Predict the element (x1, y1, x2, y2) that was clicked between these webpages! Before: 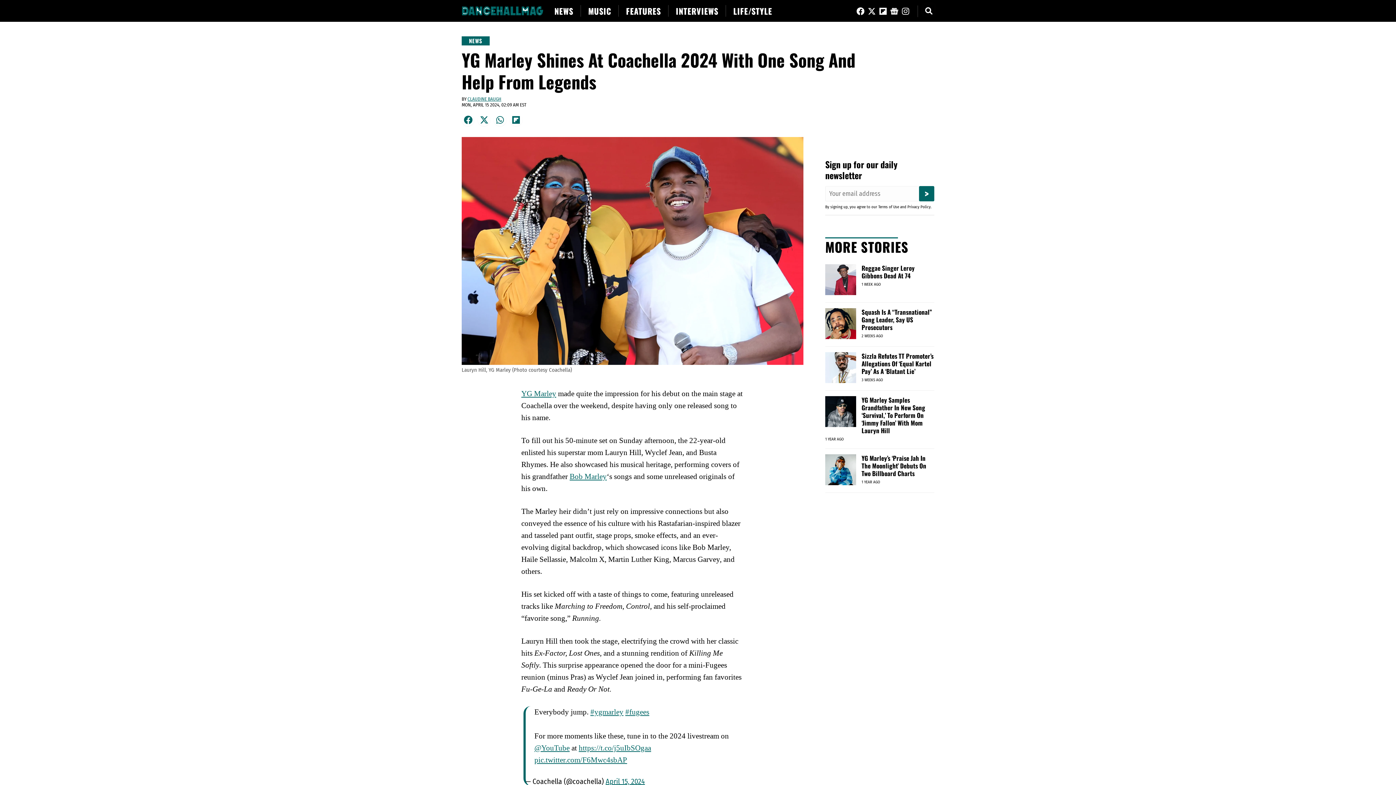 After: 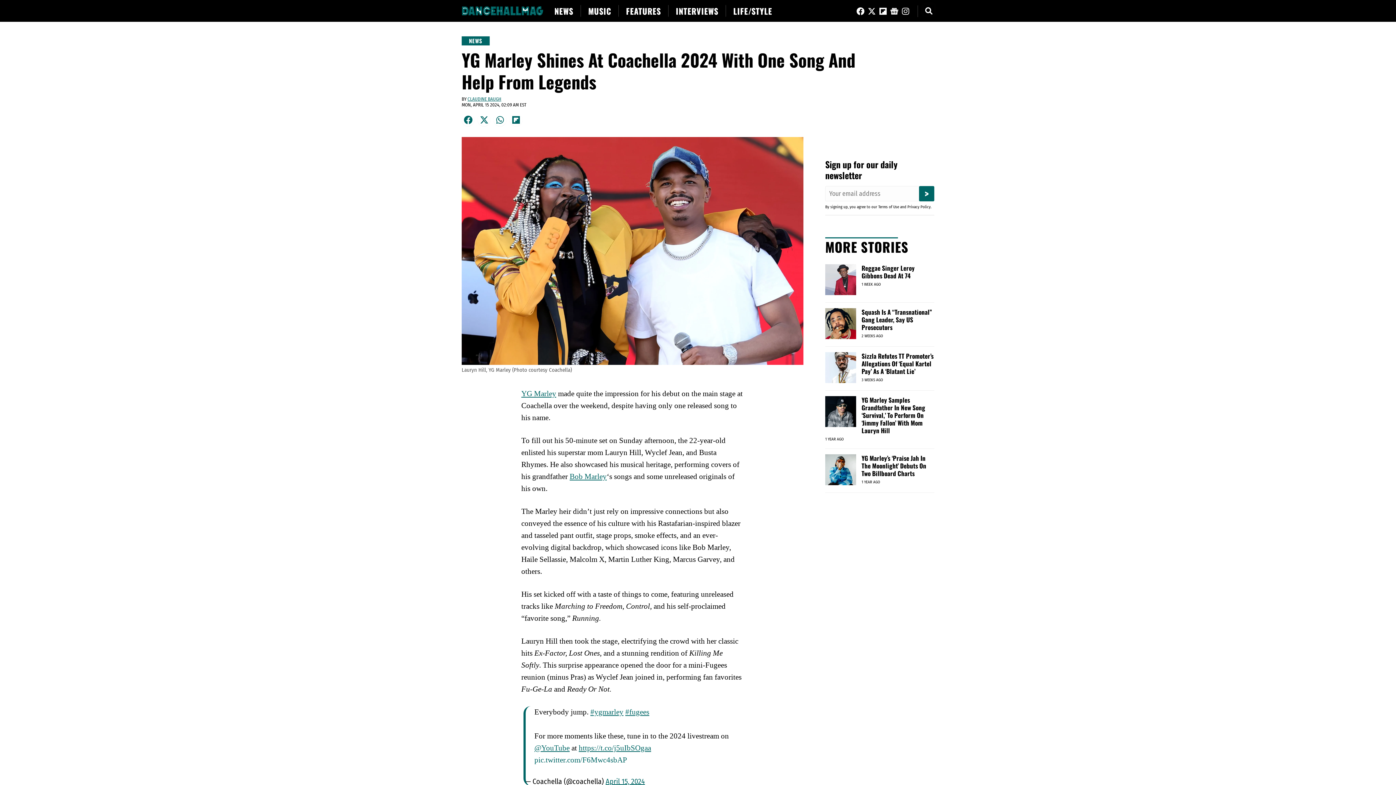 Action: bbox: (534, 755, 627, 764) label: pic.twitter.com/F6Mwc4sbAP